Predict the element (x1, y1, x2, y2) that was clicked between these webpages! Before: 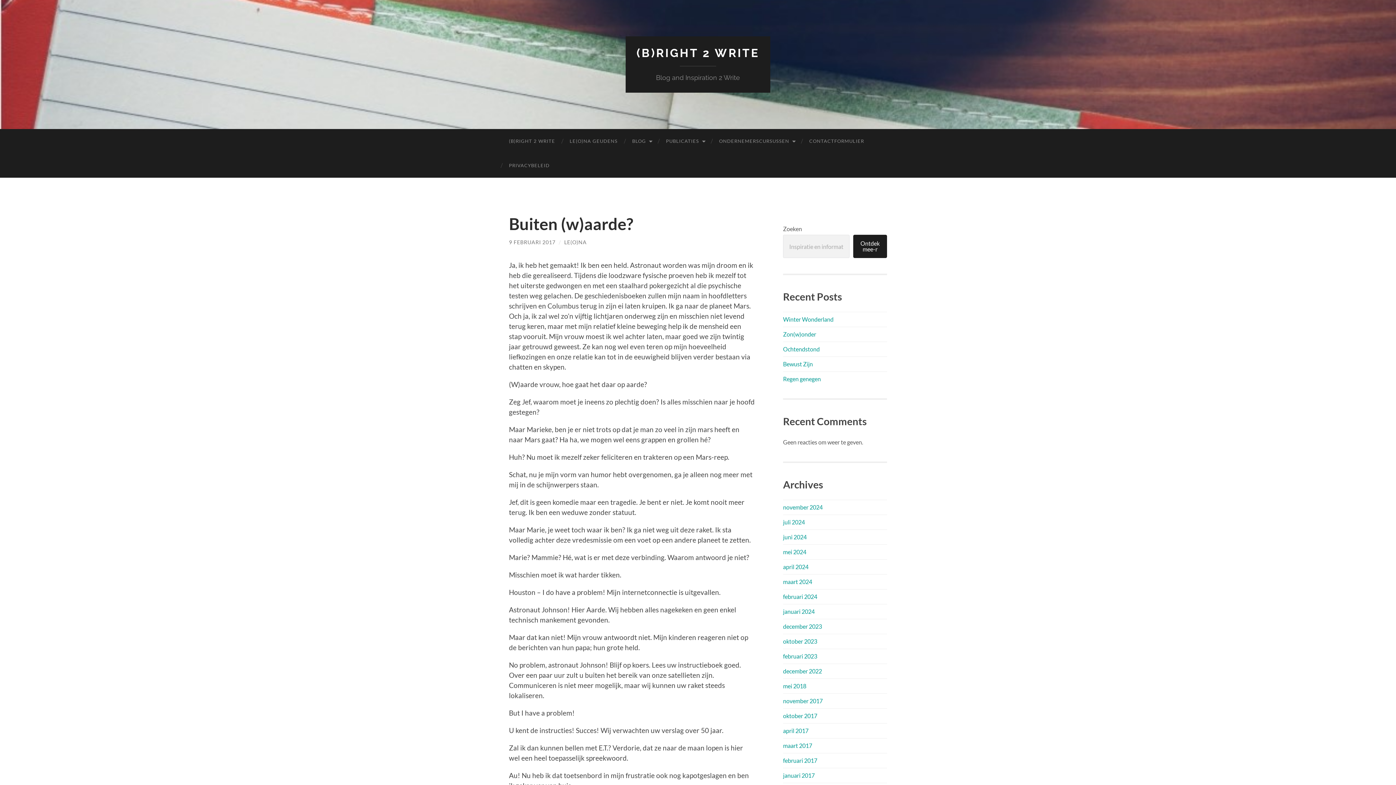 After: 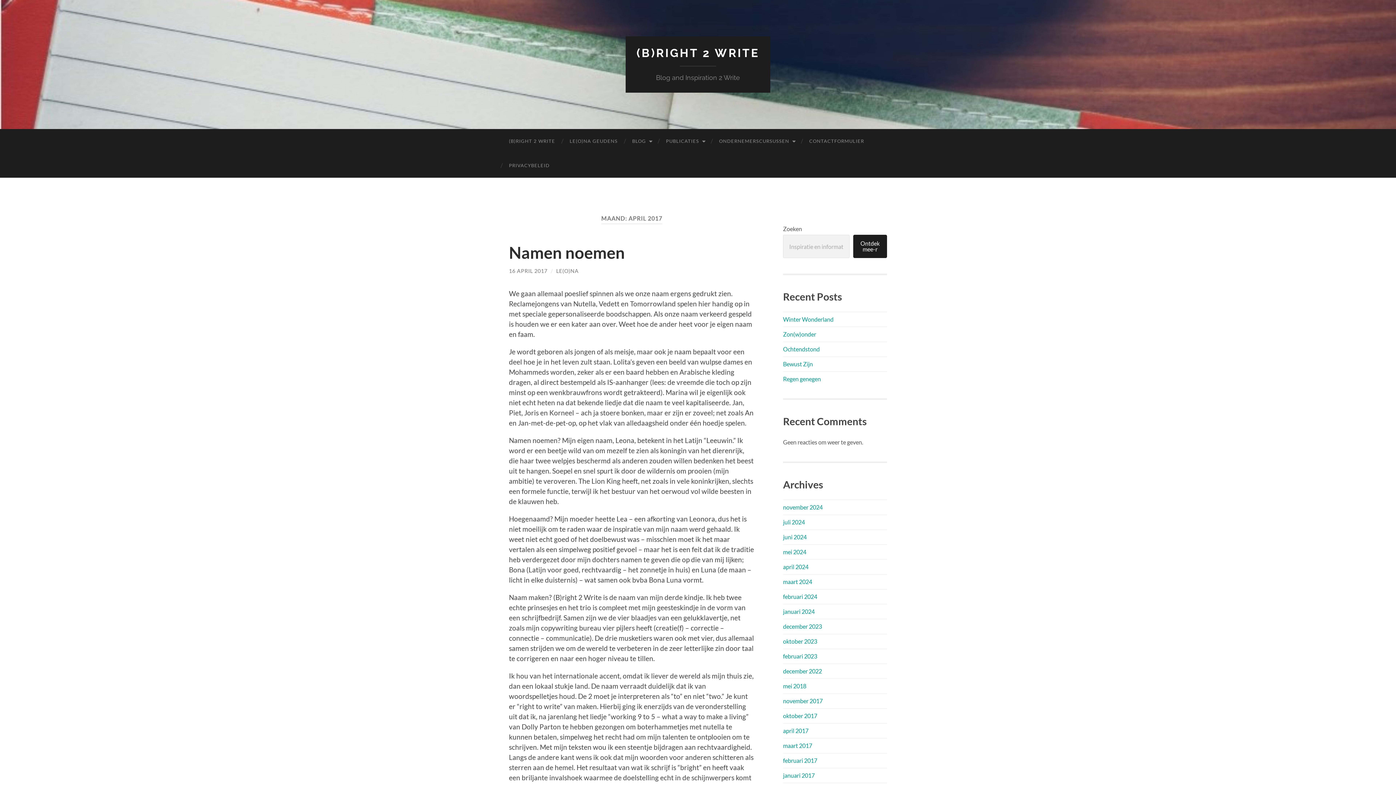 Action: label: april 2017 bbox: (783, 727, 808, 734)